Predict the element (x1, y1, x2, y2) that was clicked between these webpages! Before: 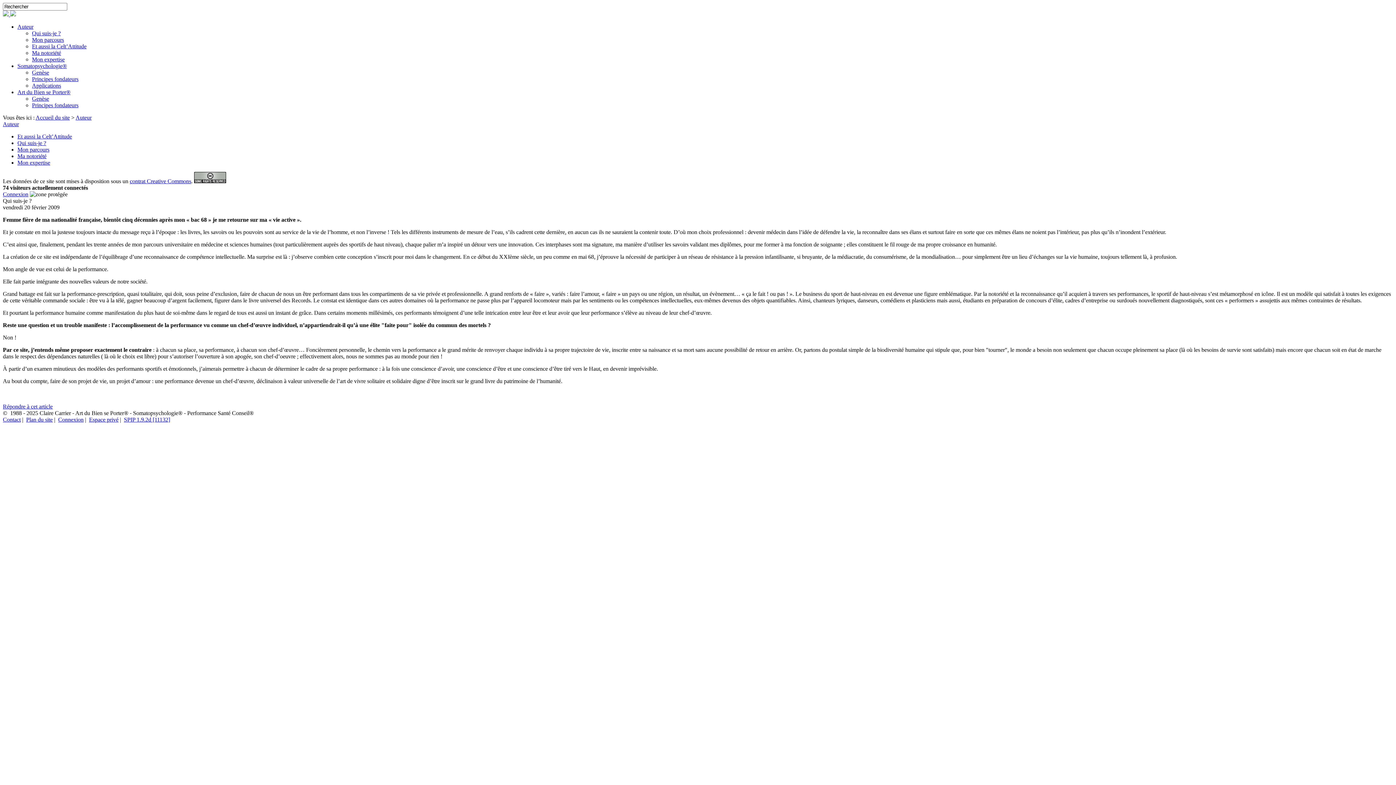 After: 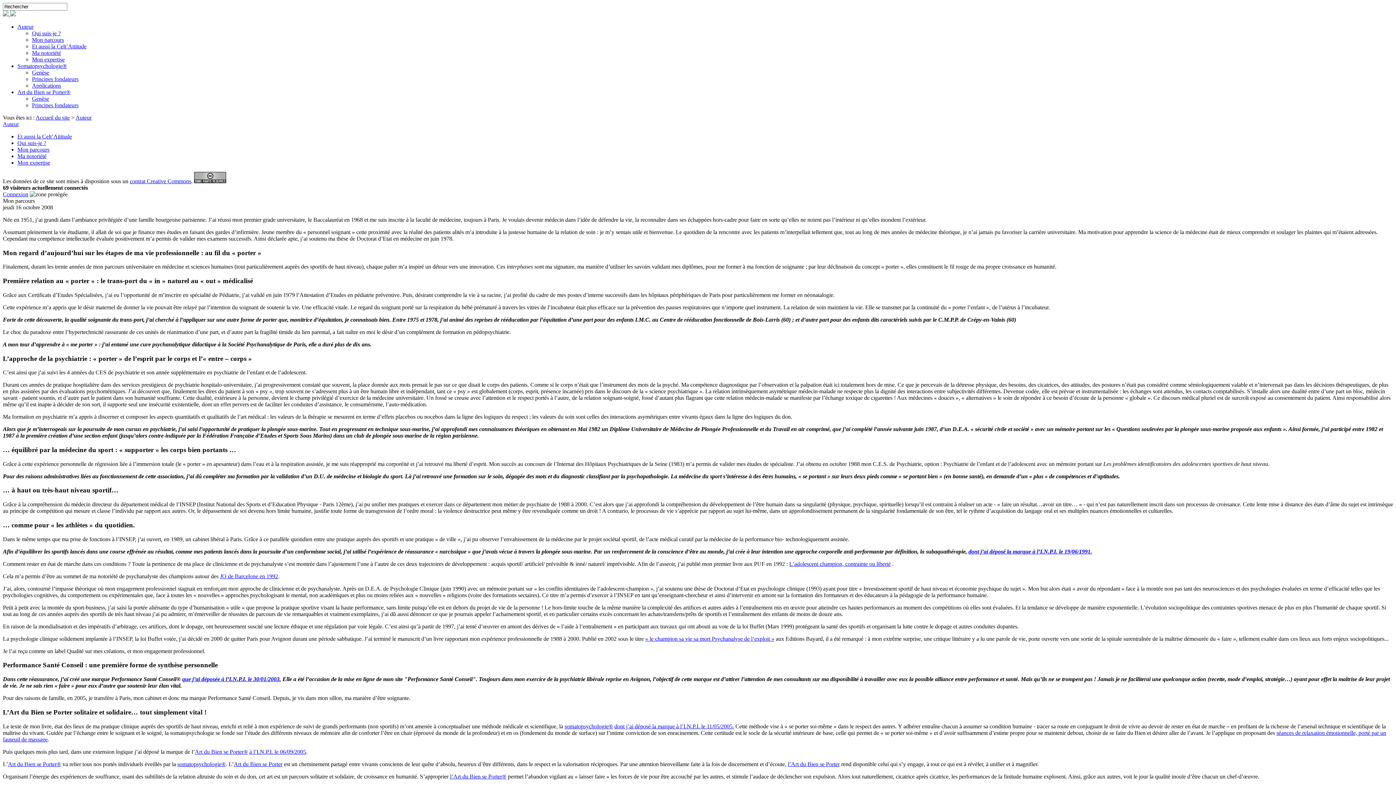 Action: label: Mon parcours bbox: (17, 146, 49, 152)